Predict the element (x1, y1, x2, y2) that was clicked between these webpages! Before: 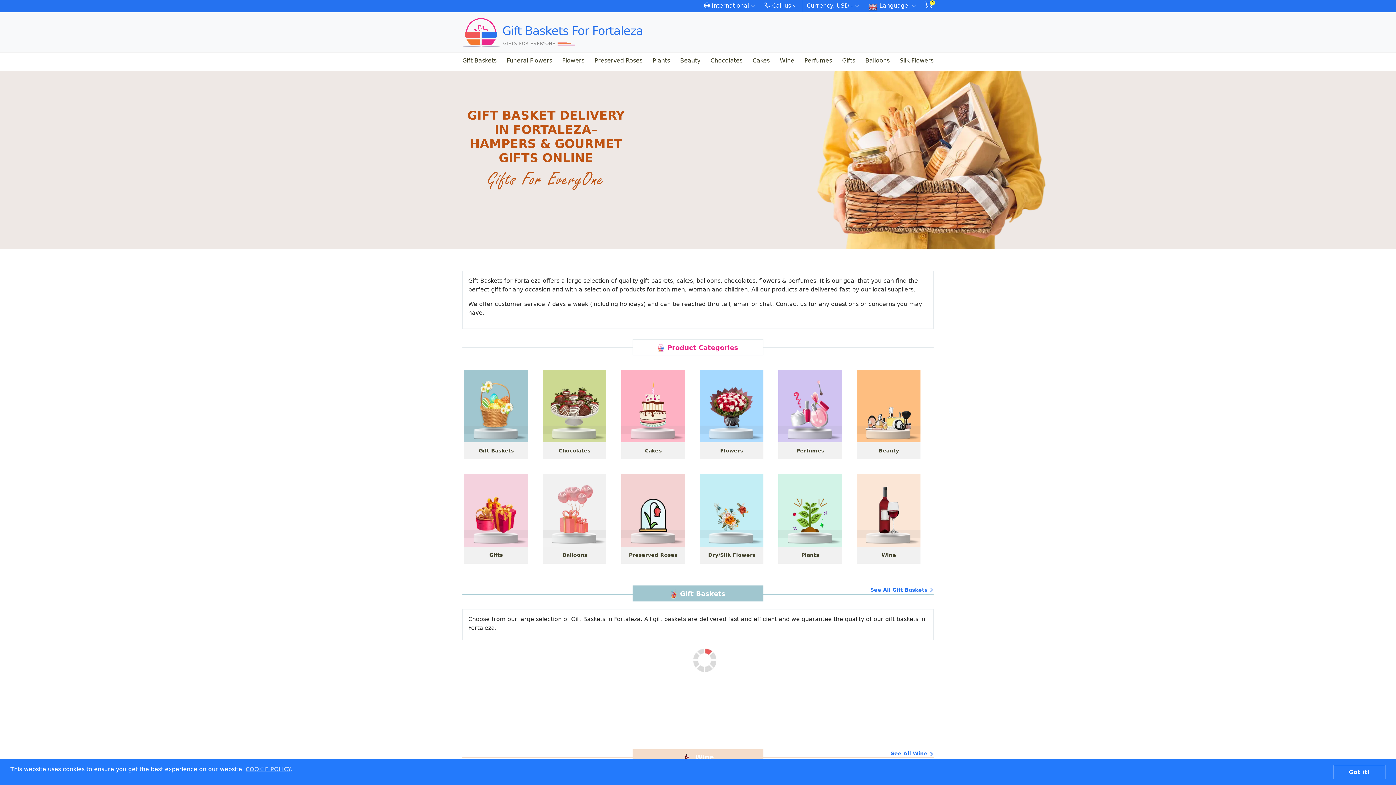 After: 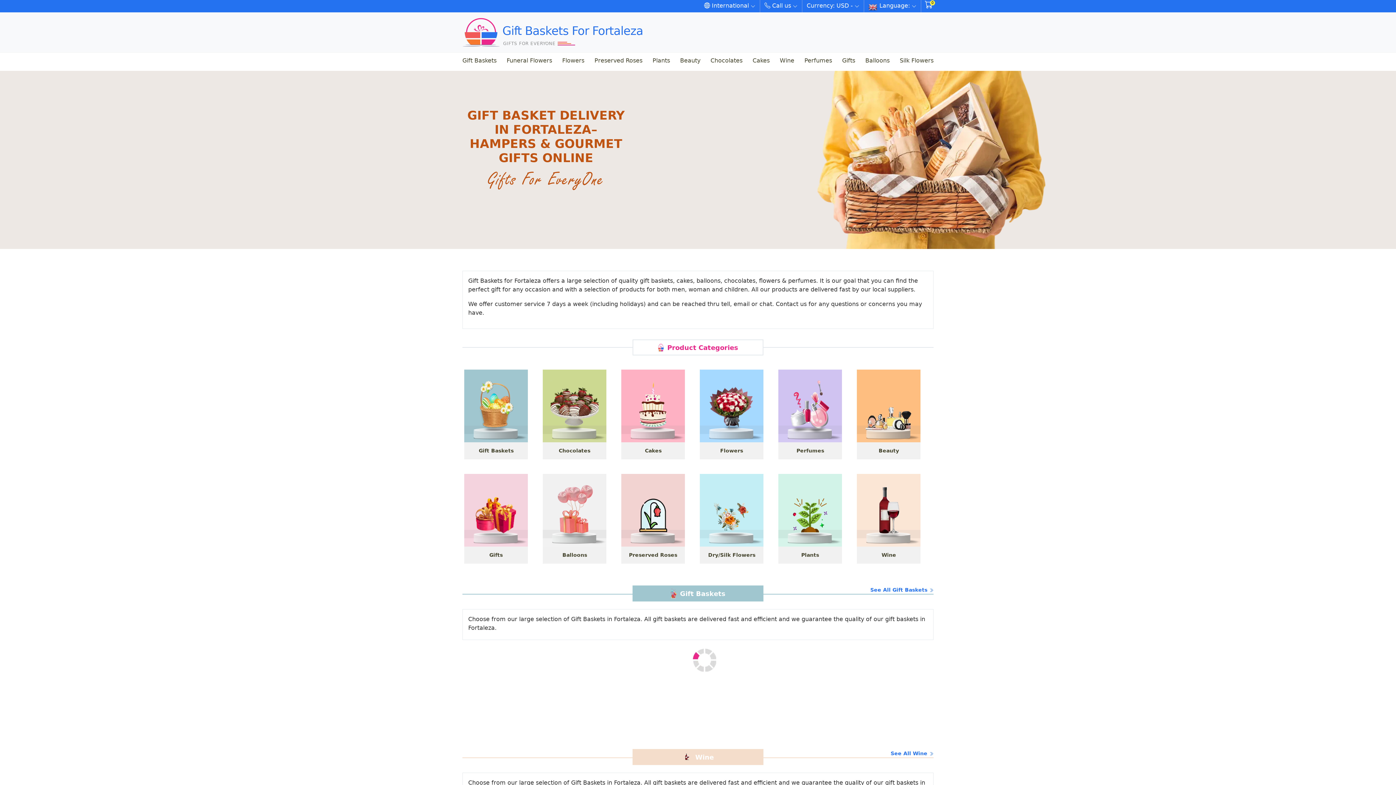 Action: bbox: (1333, 765, 1385, 779) label: Got it!